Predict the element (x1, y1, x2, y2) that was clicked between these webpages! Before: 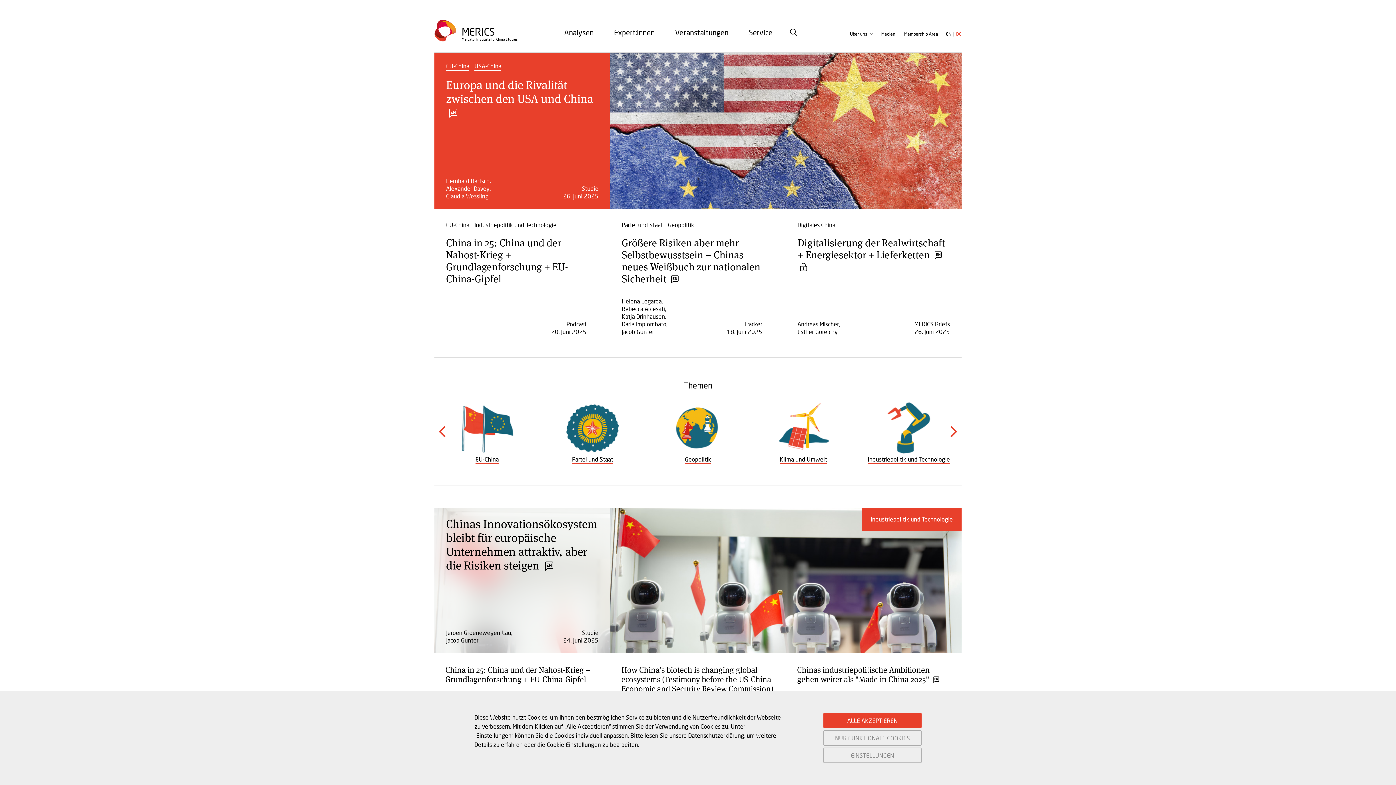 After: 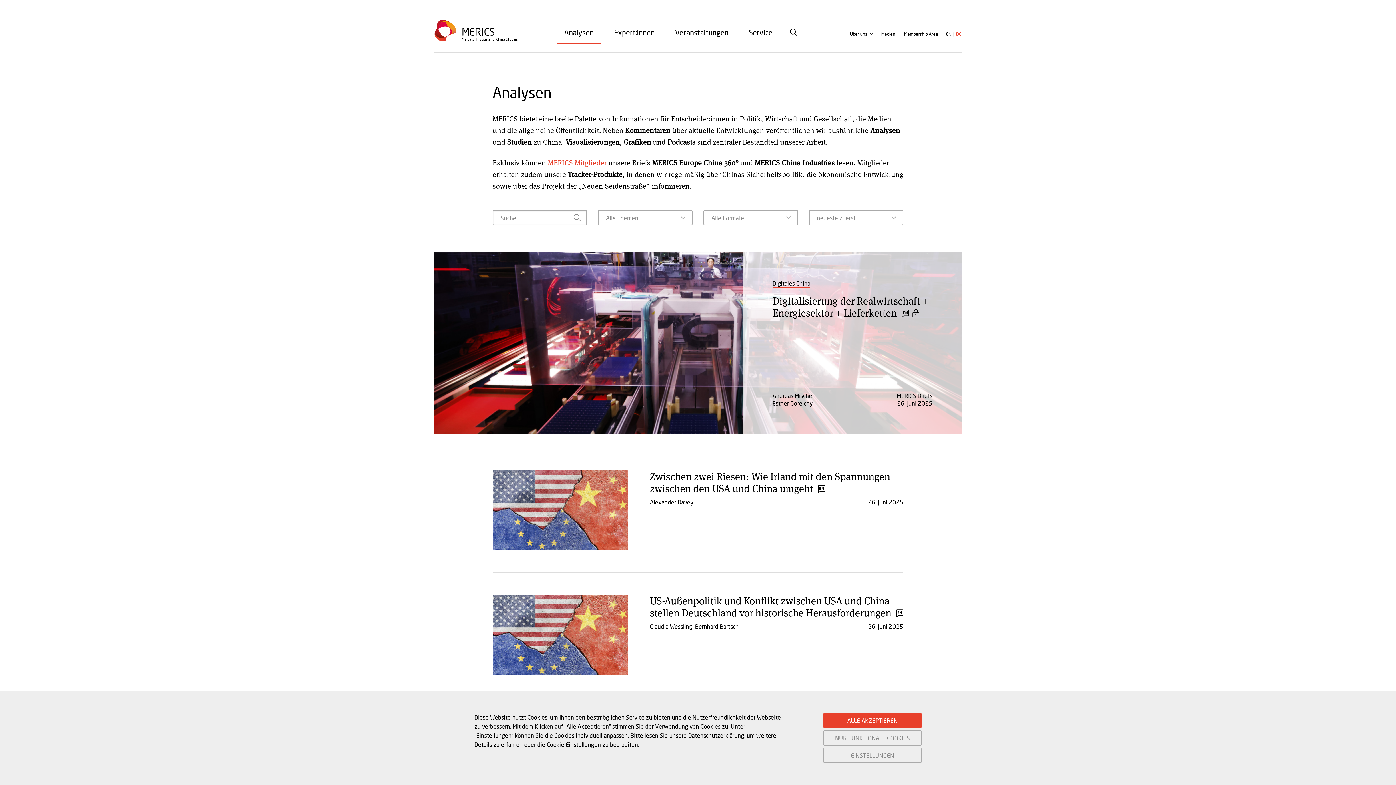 Action: label: Analysen bbox: (557, 23, 601, 41)